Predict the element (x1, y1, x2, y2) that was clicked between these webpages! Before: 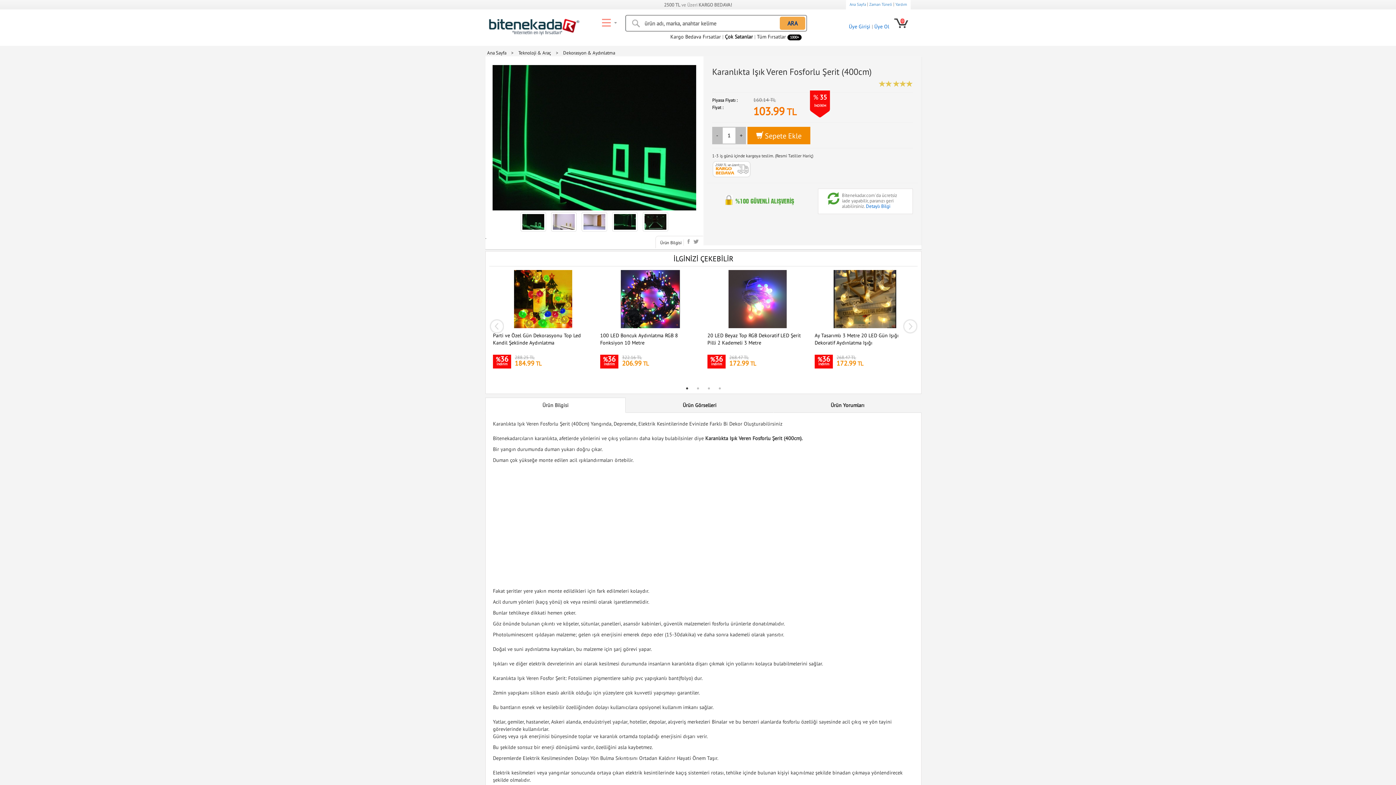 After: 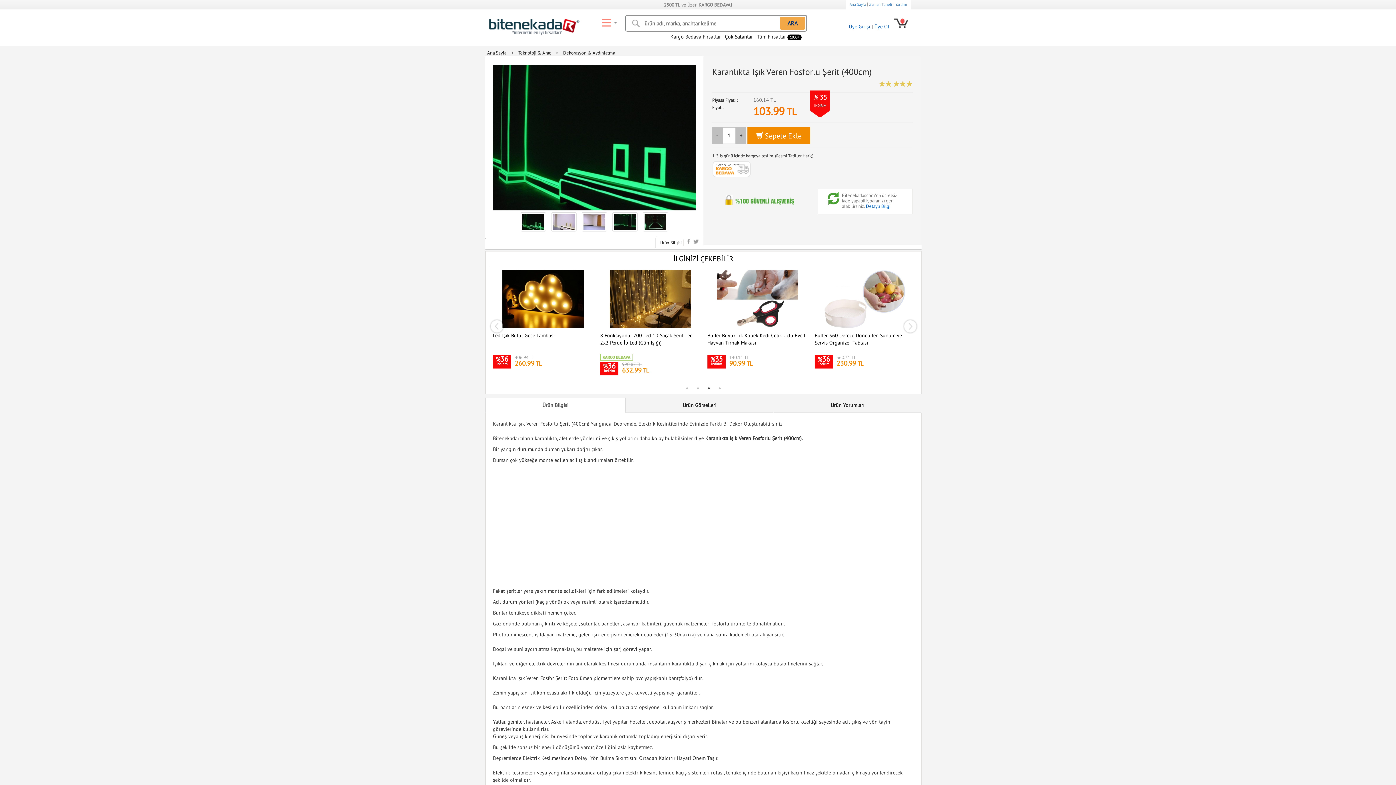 Action: label: 3 bbox: (705, 384, 712, 391)